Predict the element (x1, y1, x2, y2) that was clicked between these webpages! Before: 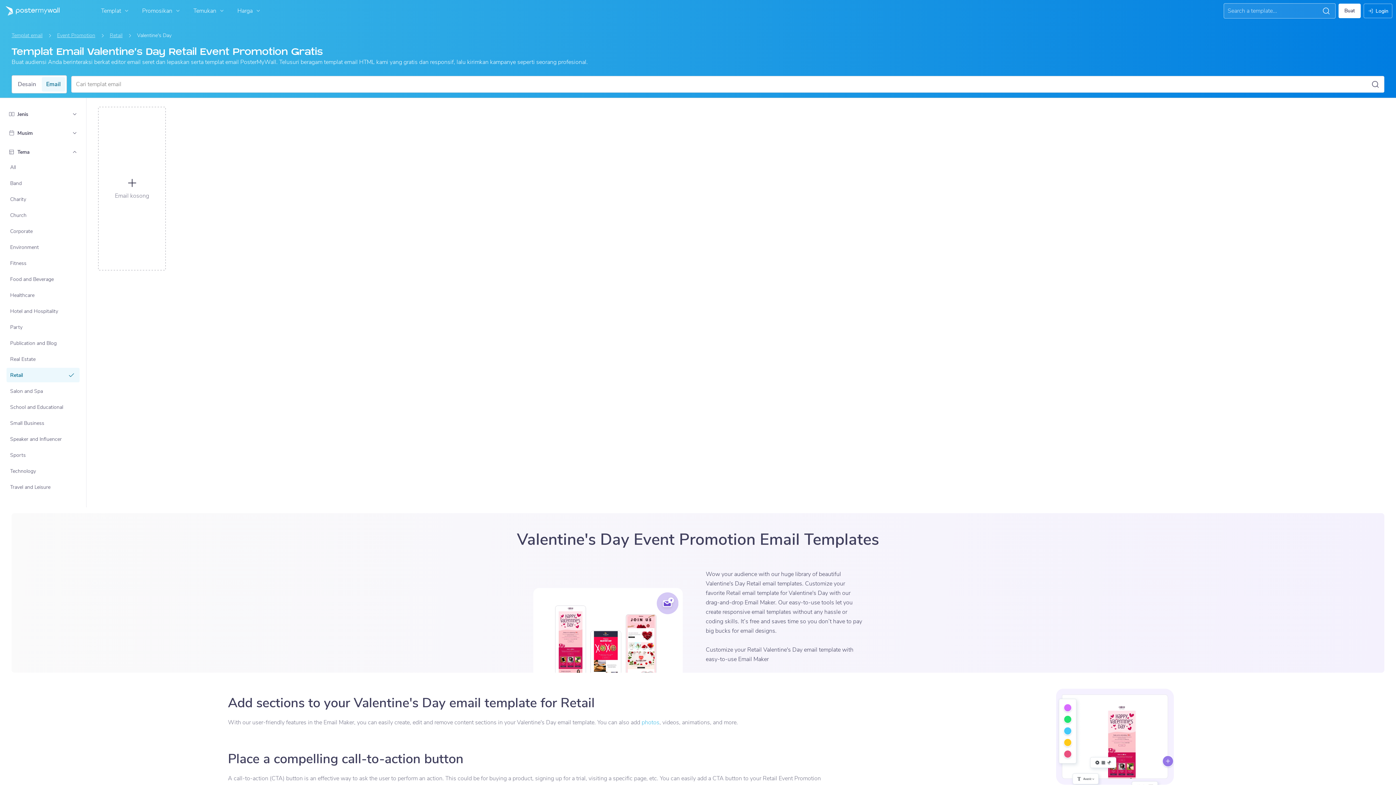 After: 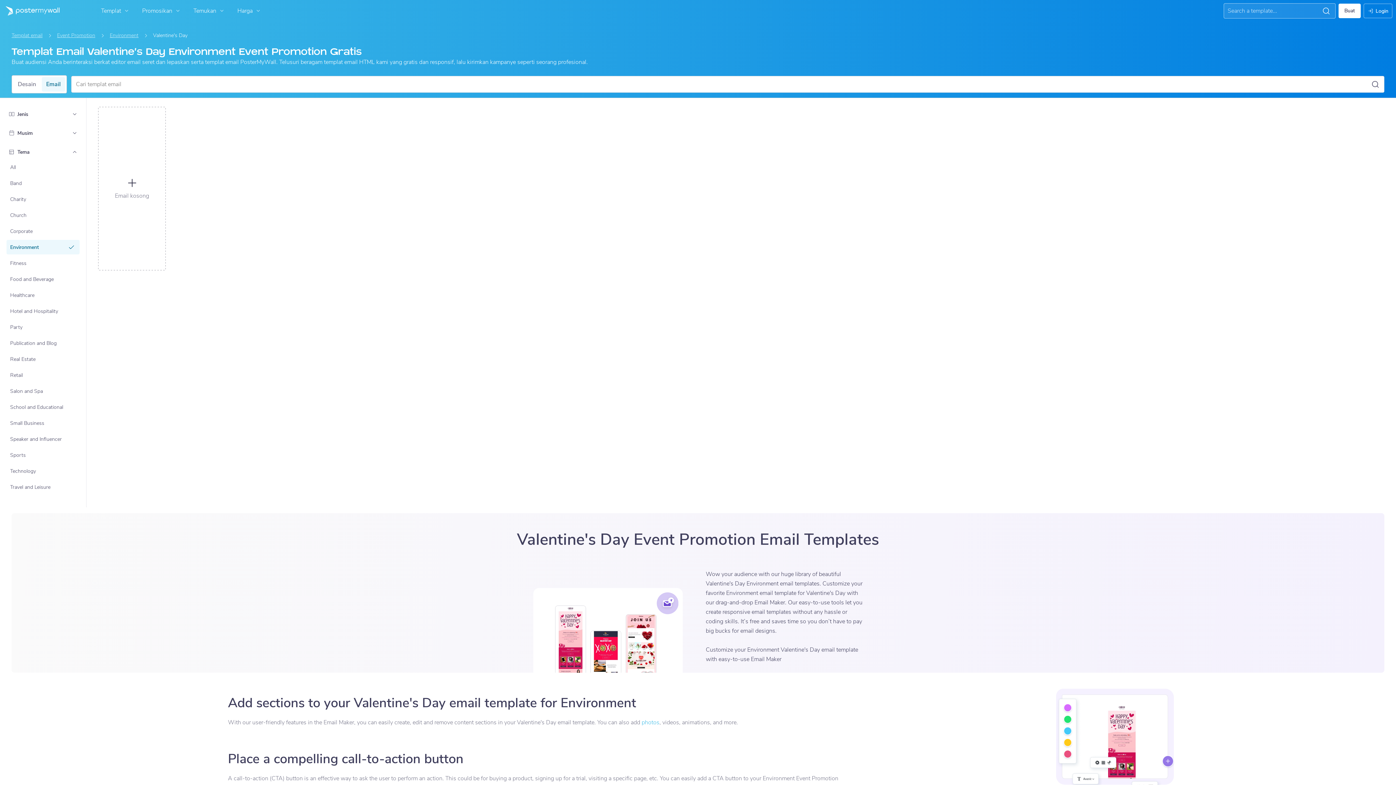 Action: label: Environment bbox: (7, 240, 79, 253)